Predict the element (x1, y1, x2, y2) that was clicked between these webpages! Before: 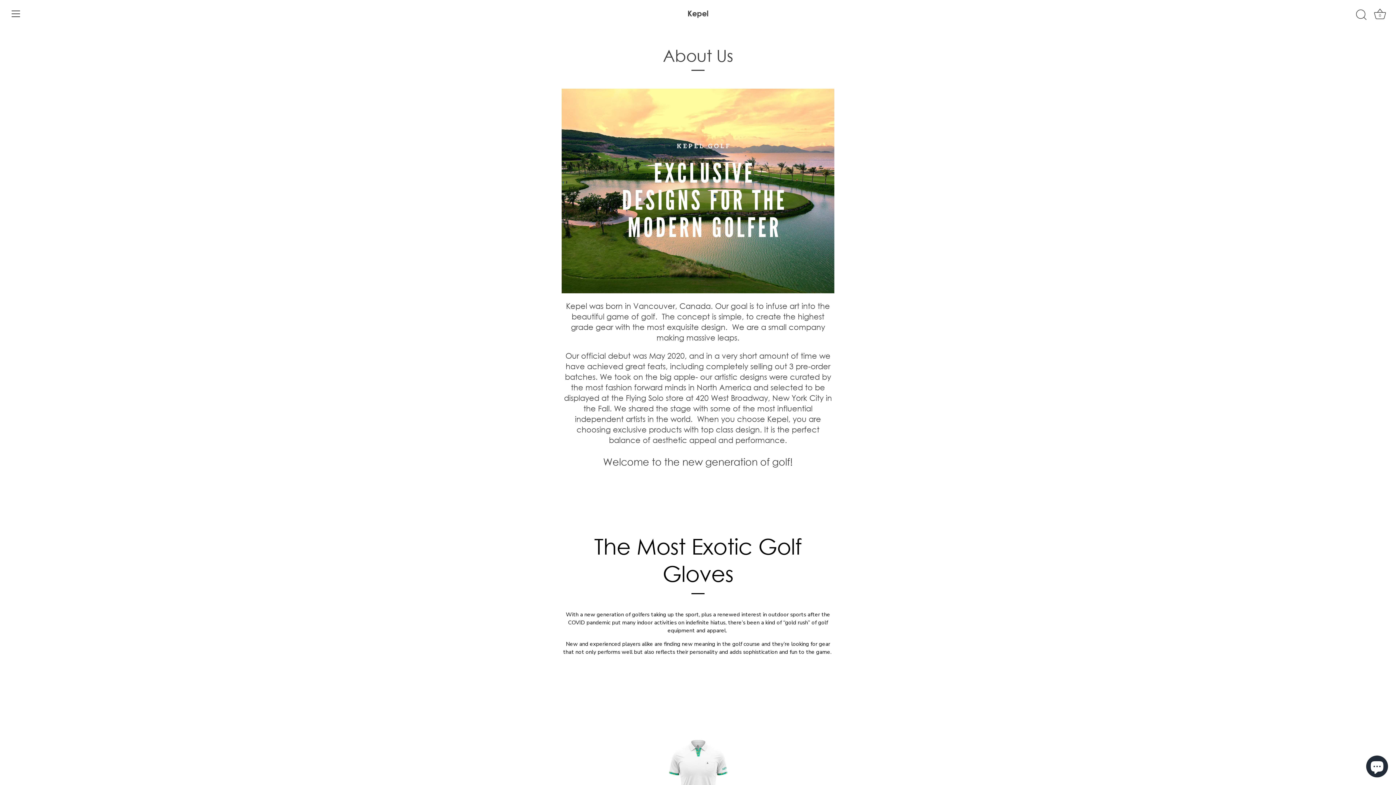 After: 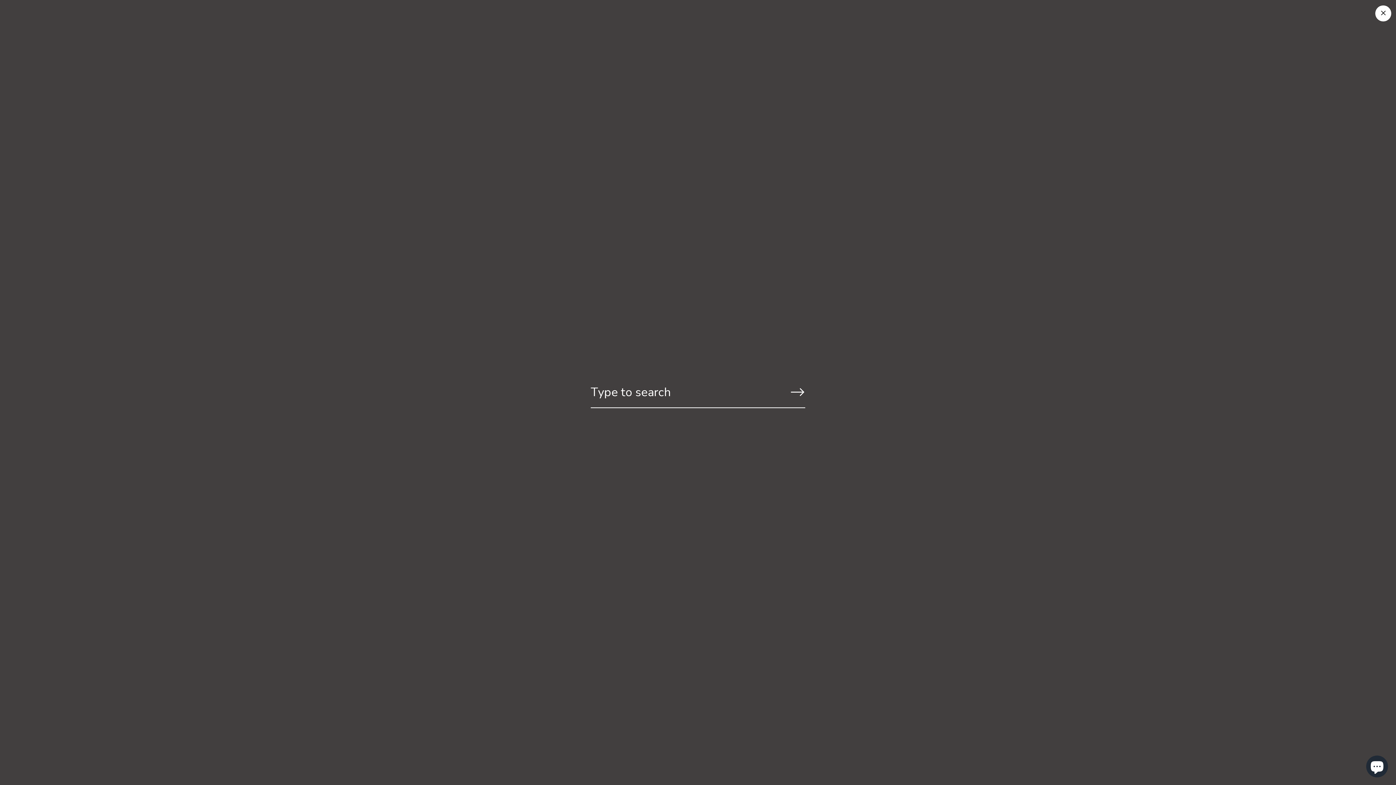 Action: label: Search bbox: (1353, 6, 1369, 22)